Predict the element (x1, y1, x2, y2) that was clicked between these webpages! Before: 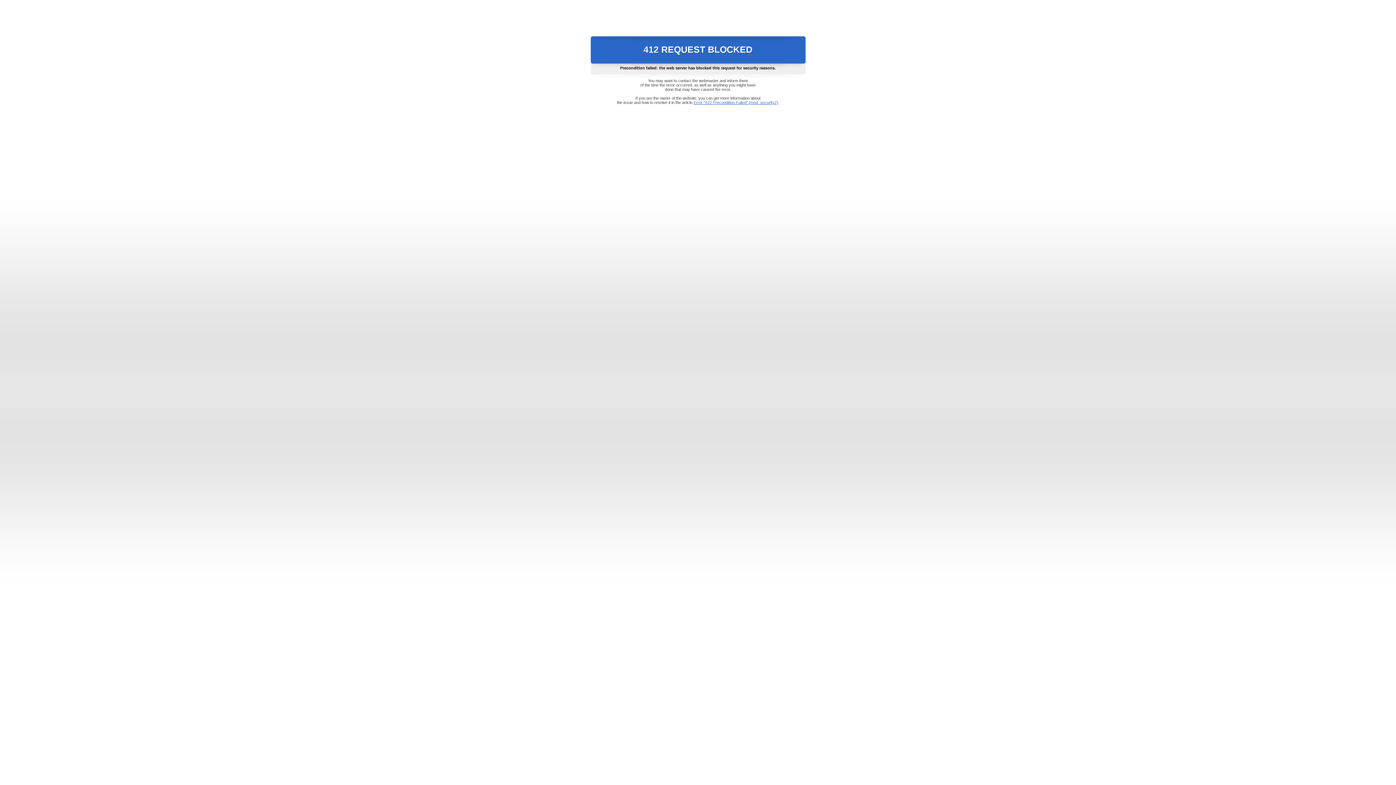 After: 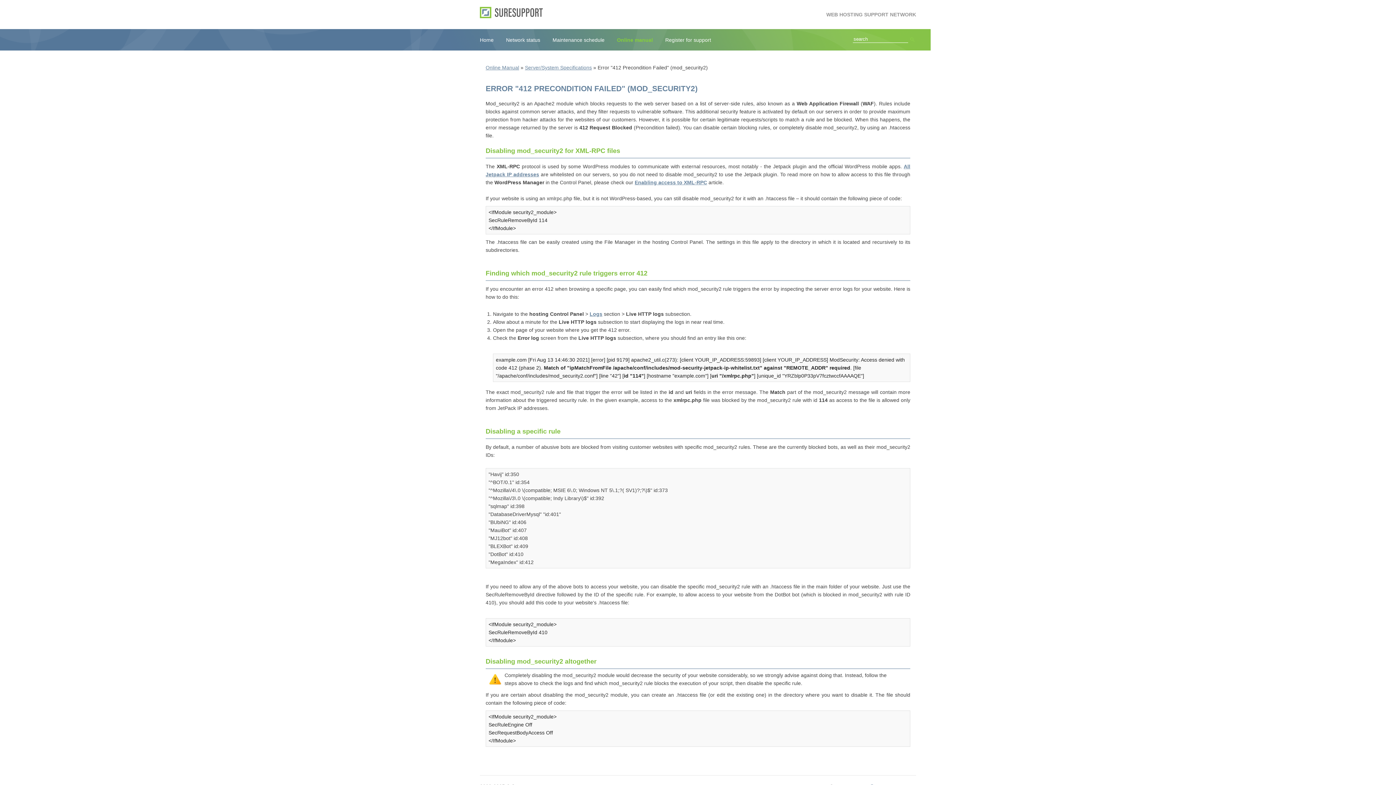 Action: bbox: (693, 100, 778, 104) label: Error "412 Precondition Failed" (mod_security2)